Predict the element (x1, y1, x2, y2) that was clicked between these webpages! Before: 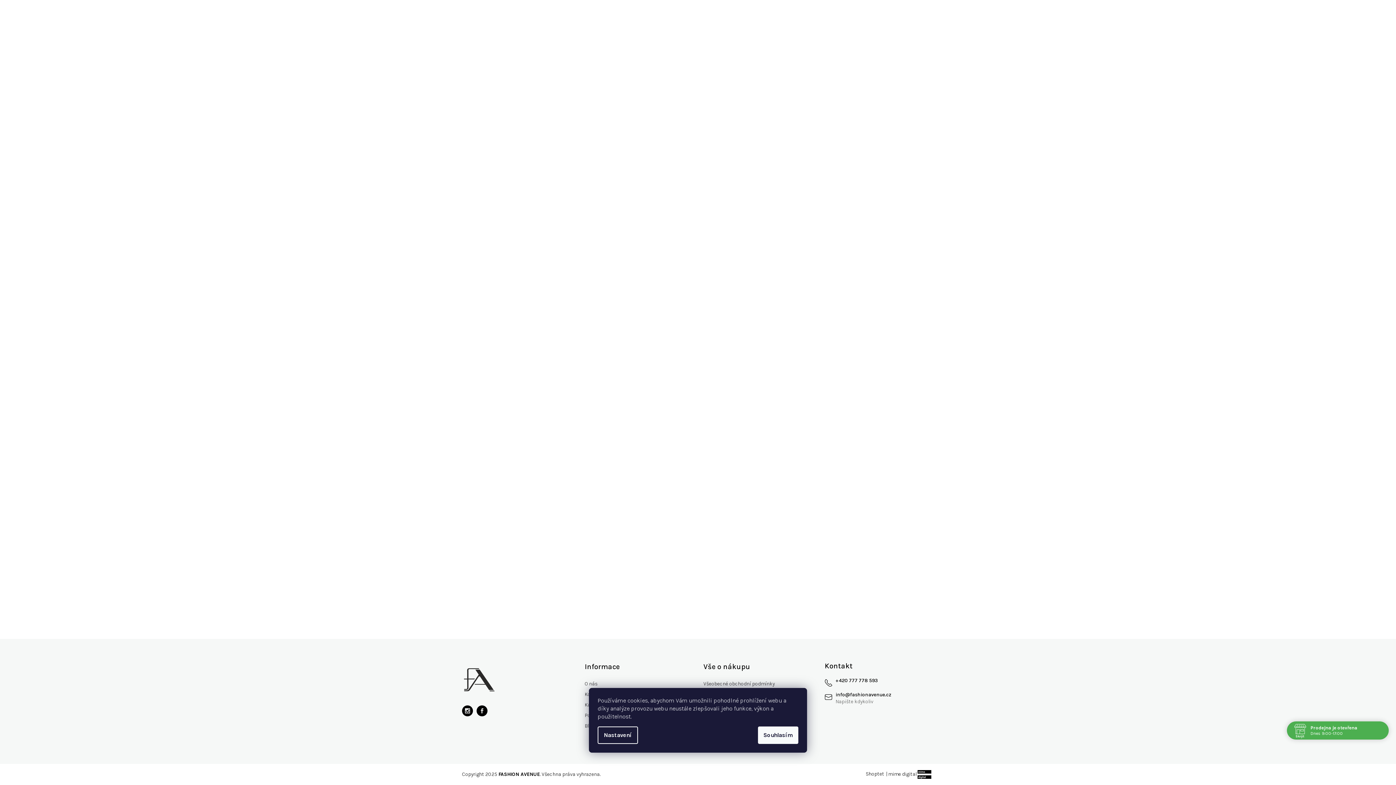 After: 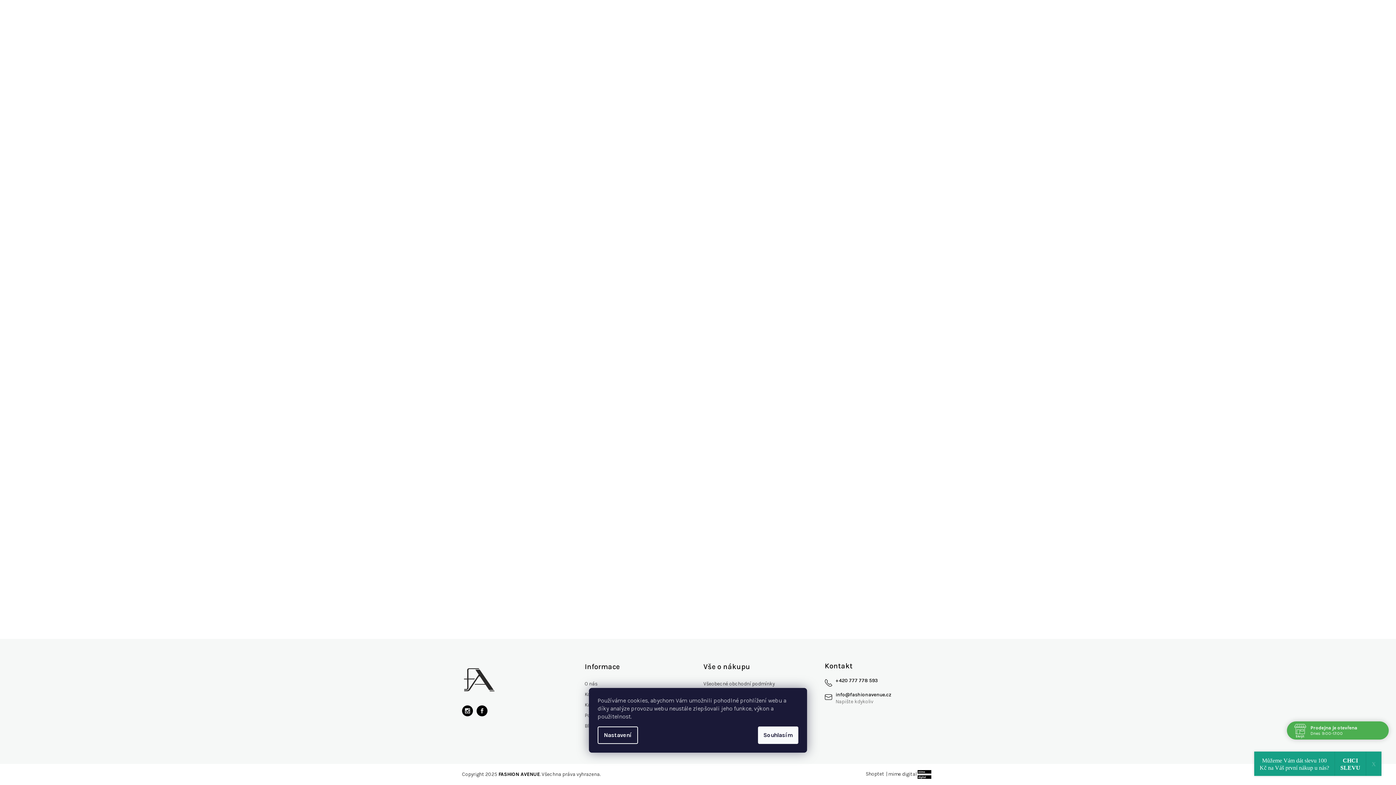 Action: bbox: (836, 4, 854, 25)